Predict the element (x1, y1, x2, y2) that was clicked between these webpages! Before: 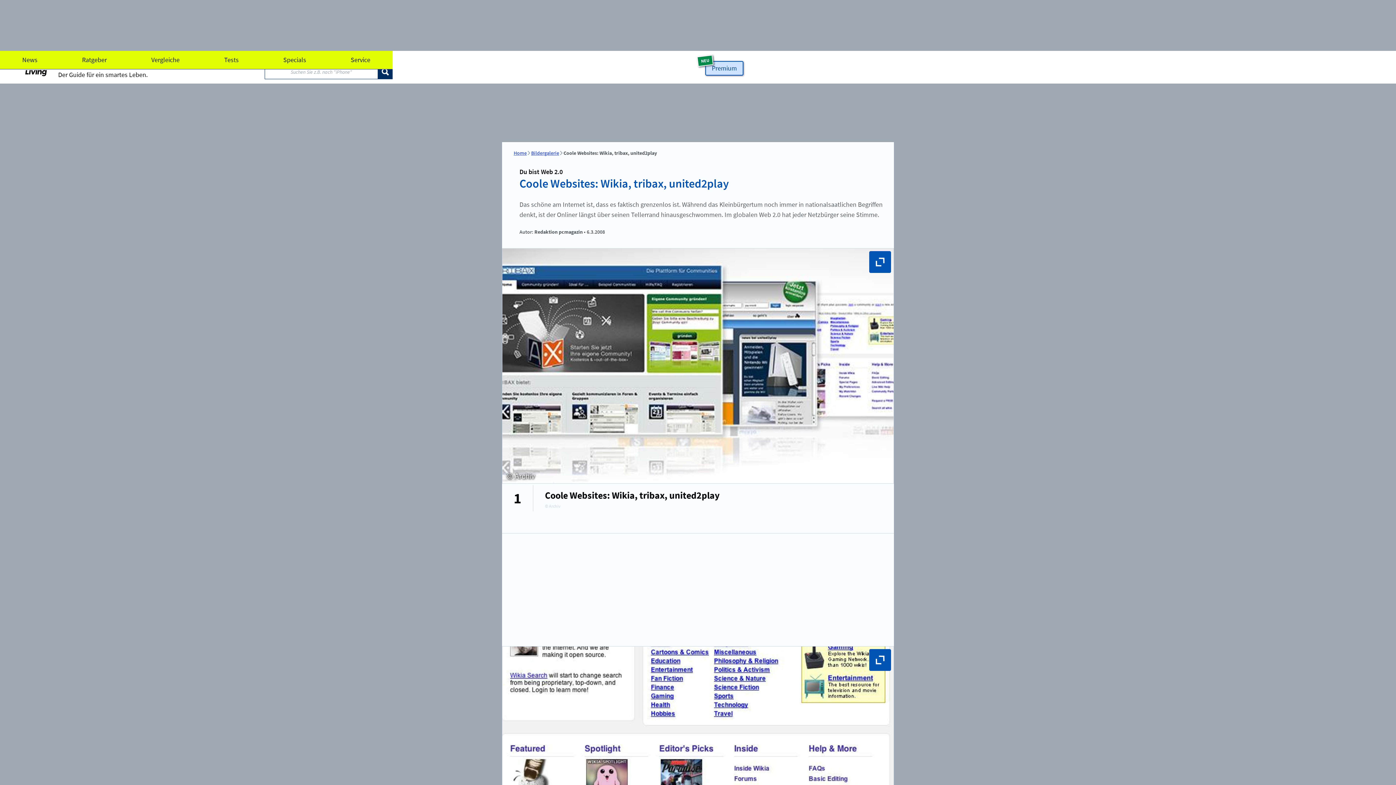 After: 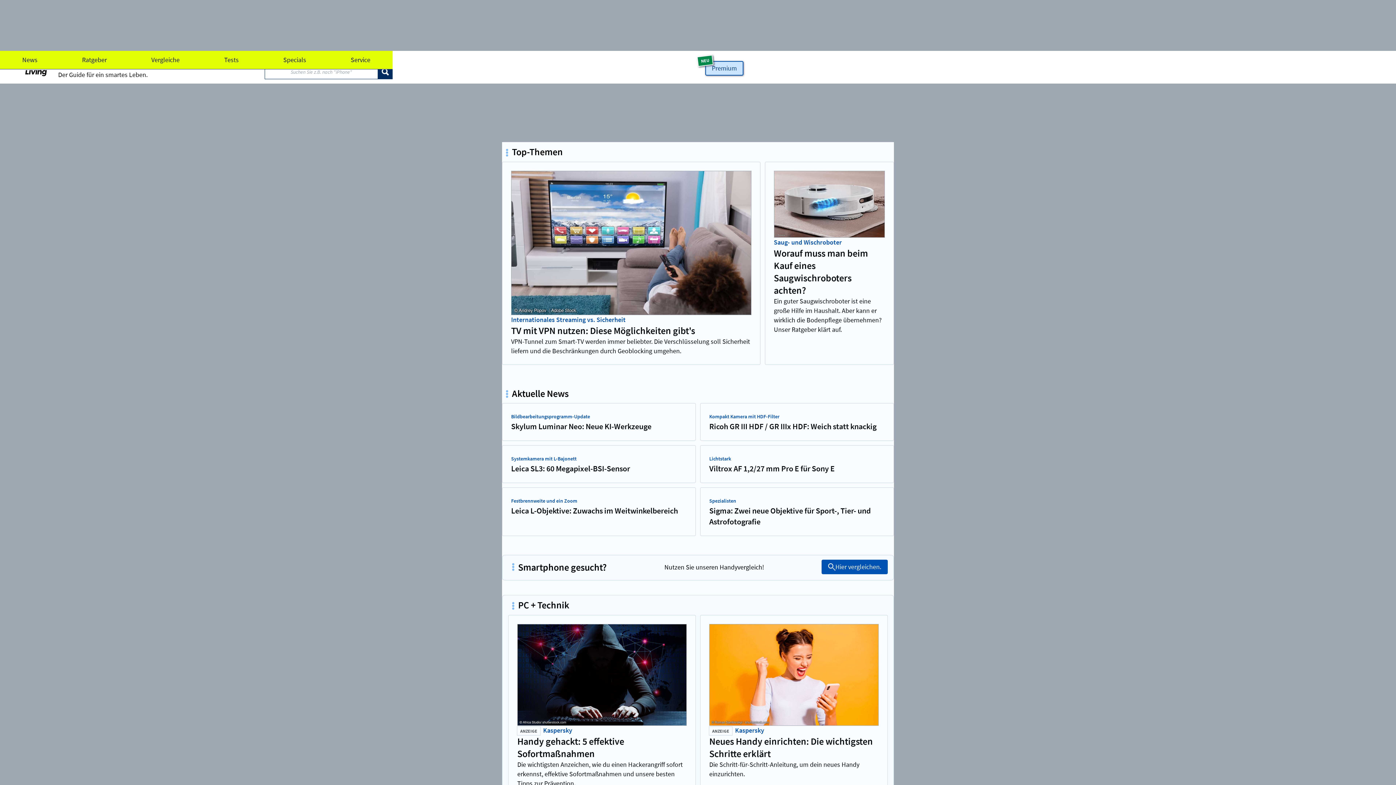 Action: label: Home bbox: (513, 150, 526, 156)